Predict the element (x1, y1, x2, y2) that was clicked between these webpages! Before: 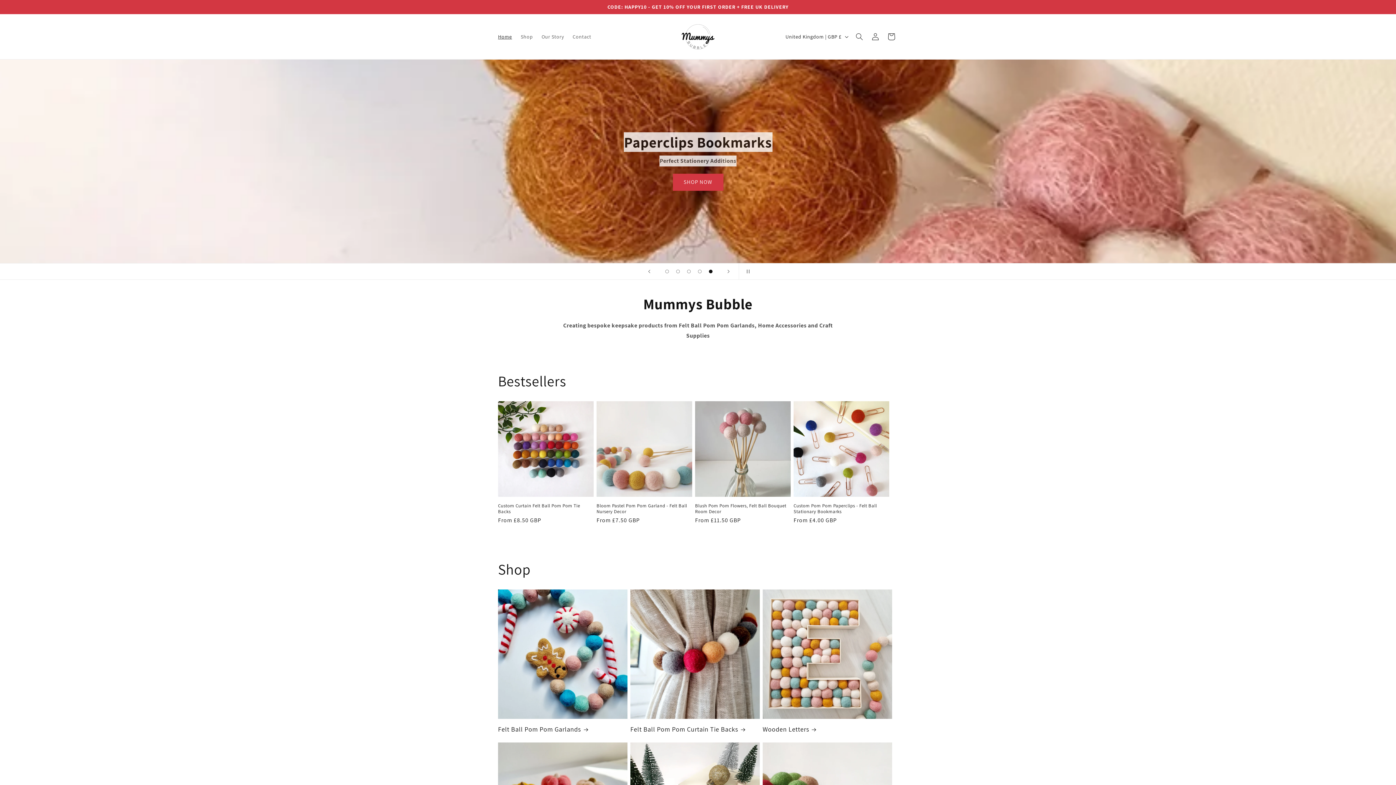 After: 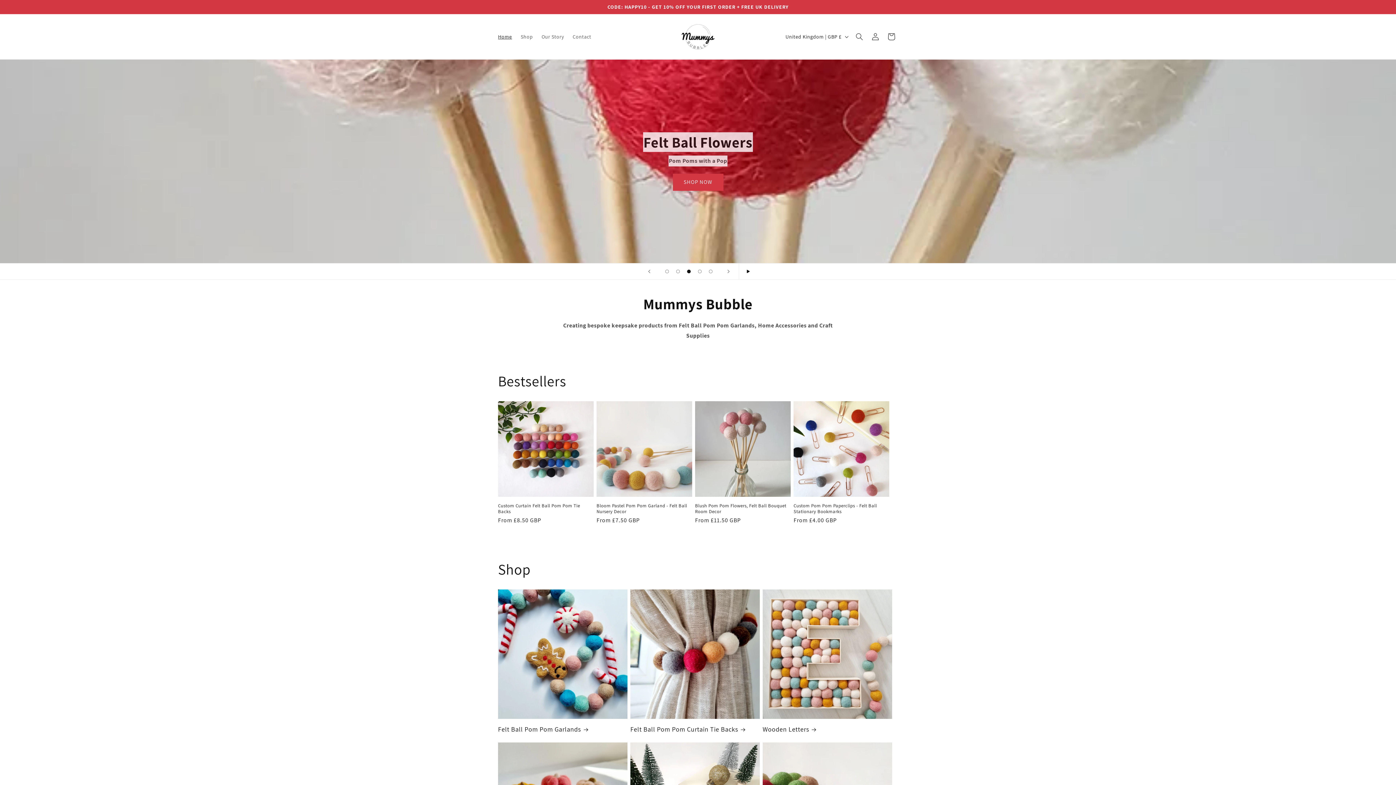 Action: label: Pause slideshow bbox: (738, 263, 754, 279)